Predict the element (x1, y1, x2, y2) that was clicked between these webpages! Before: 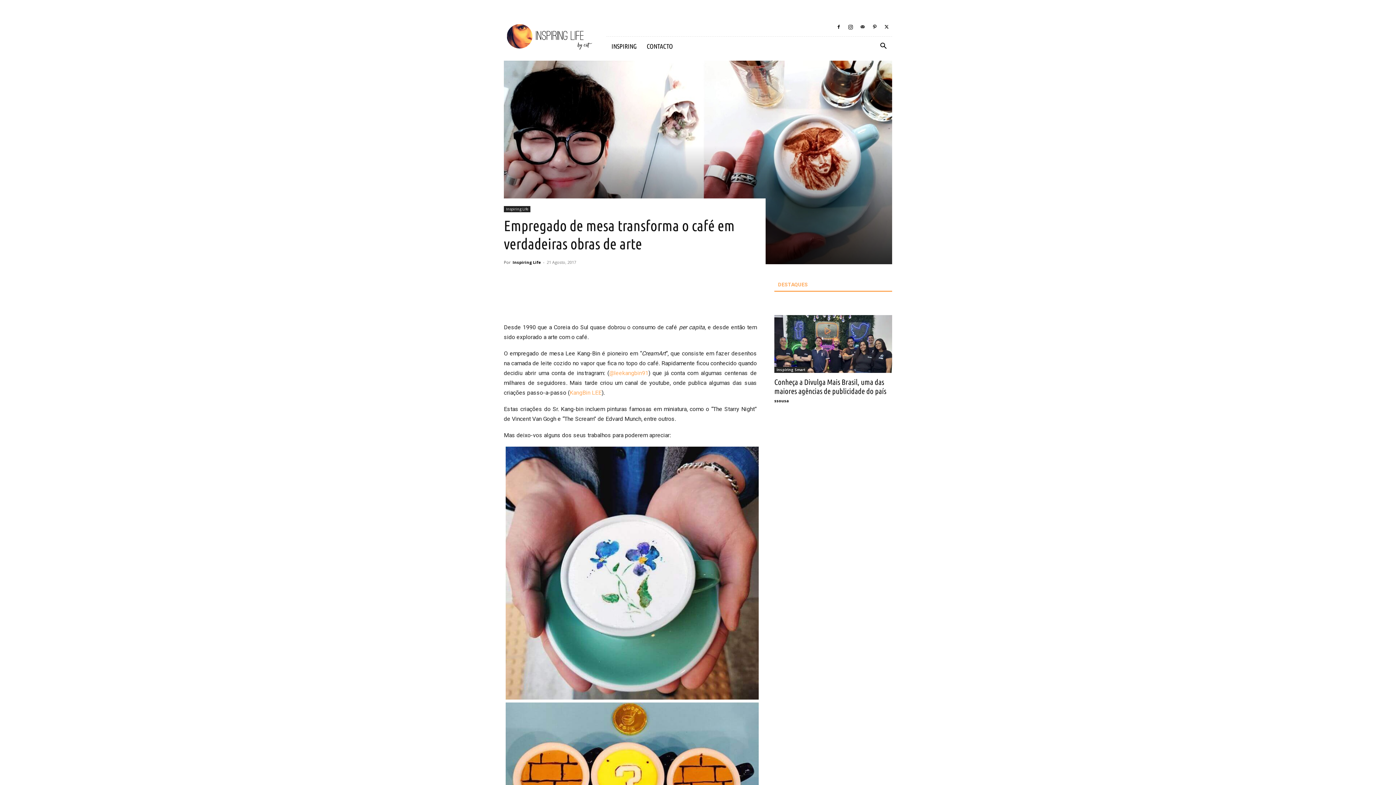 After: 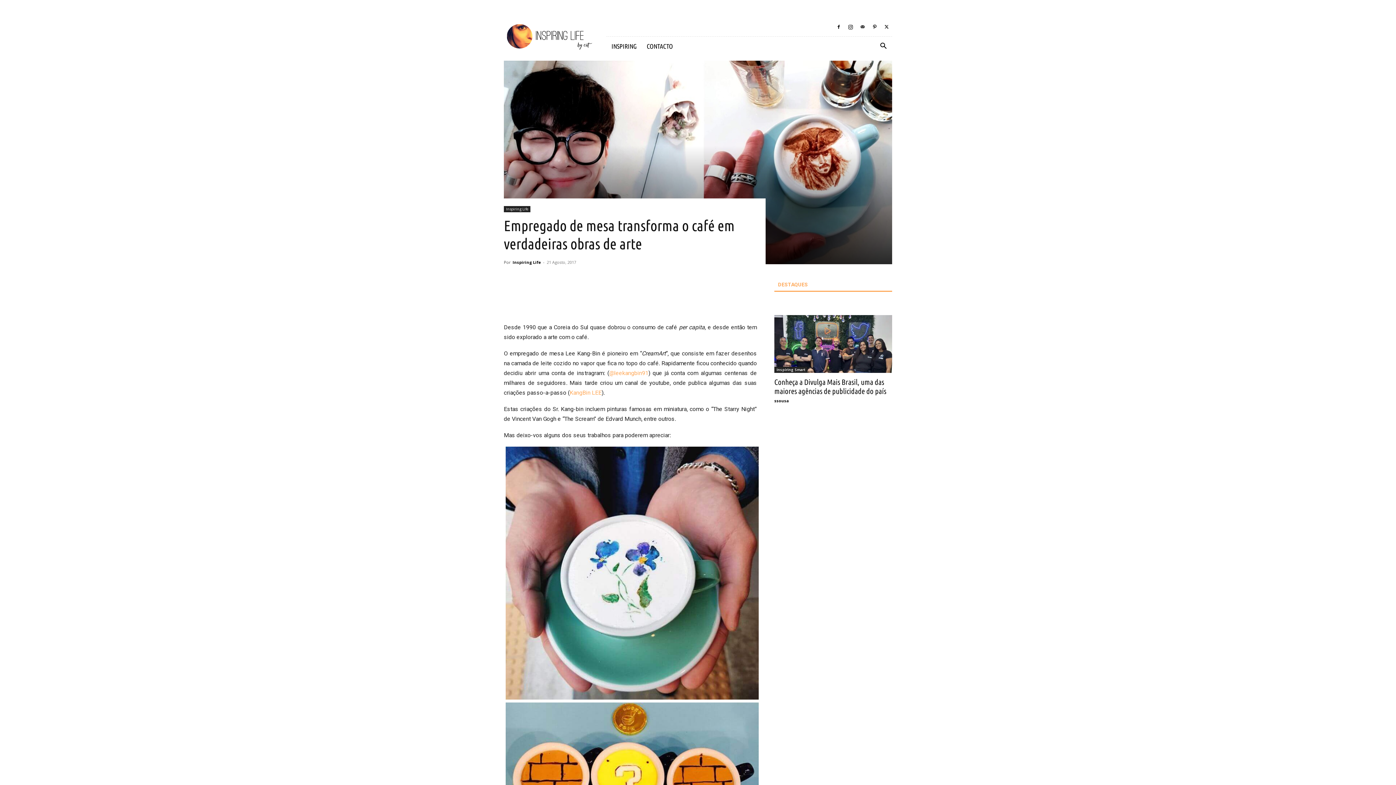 Action: bbox: (874, 43, 892, 50) label: Search